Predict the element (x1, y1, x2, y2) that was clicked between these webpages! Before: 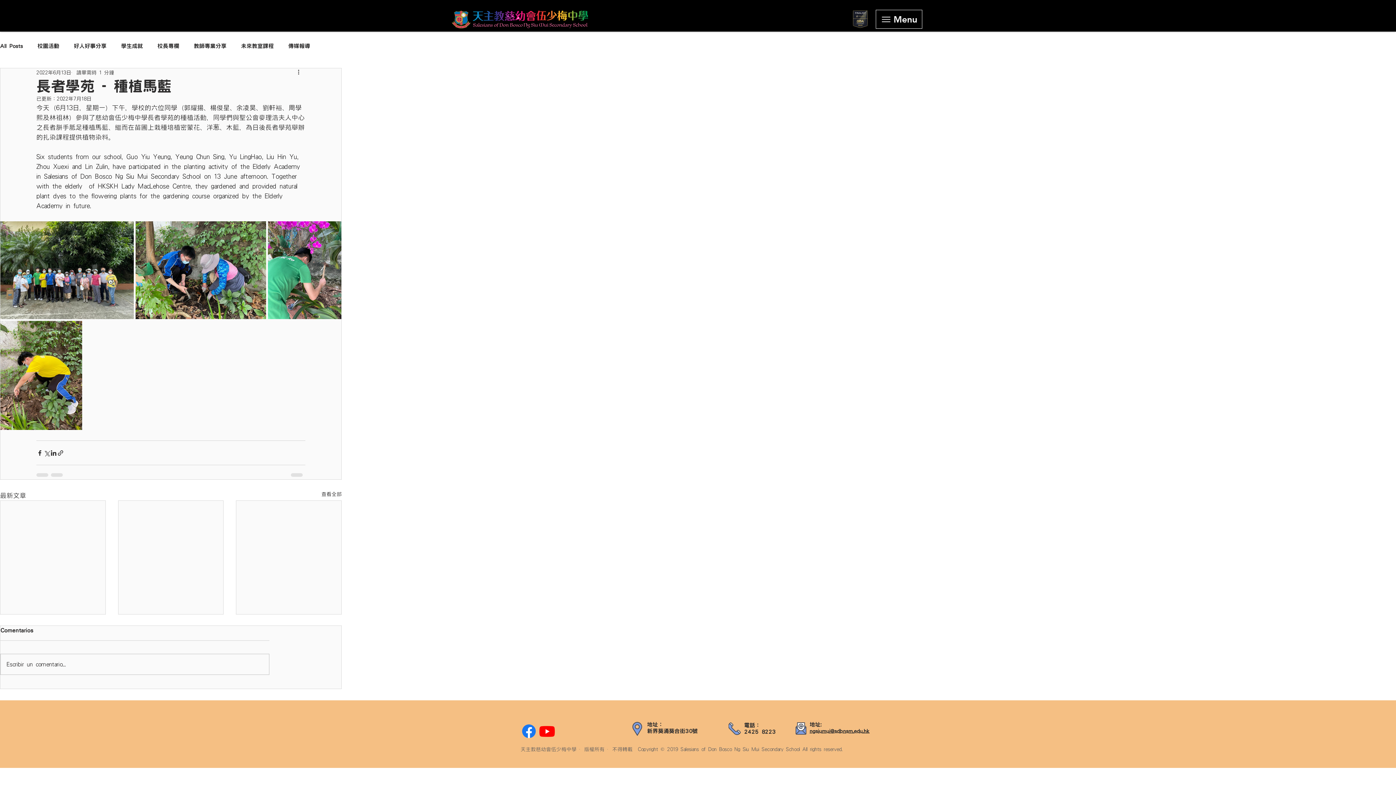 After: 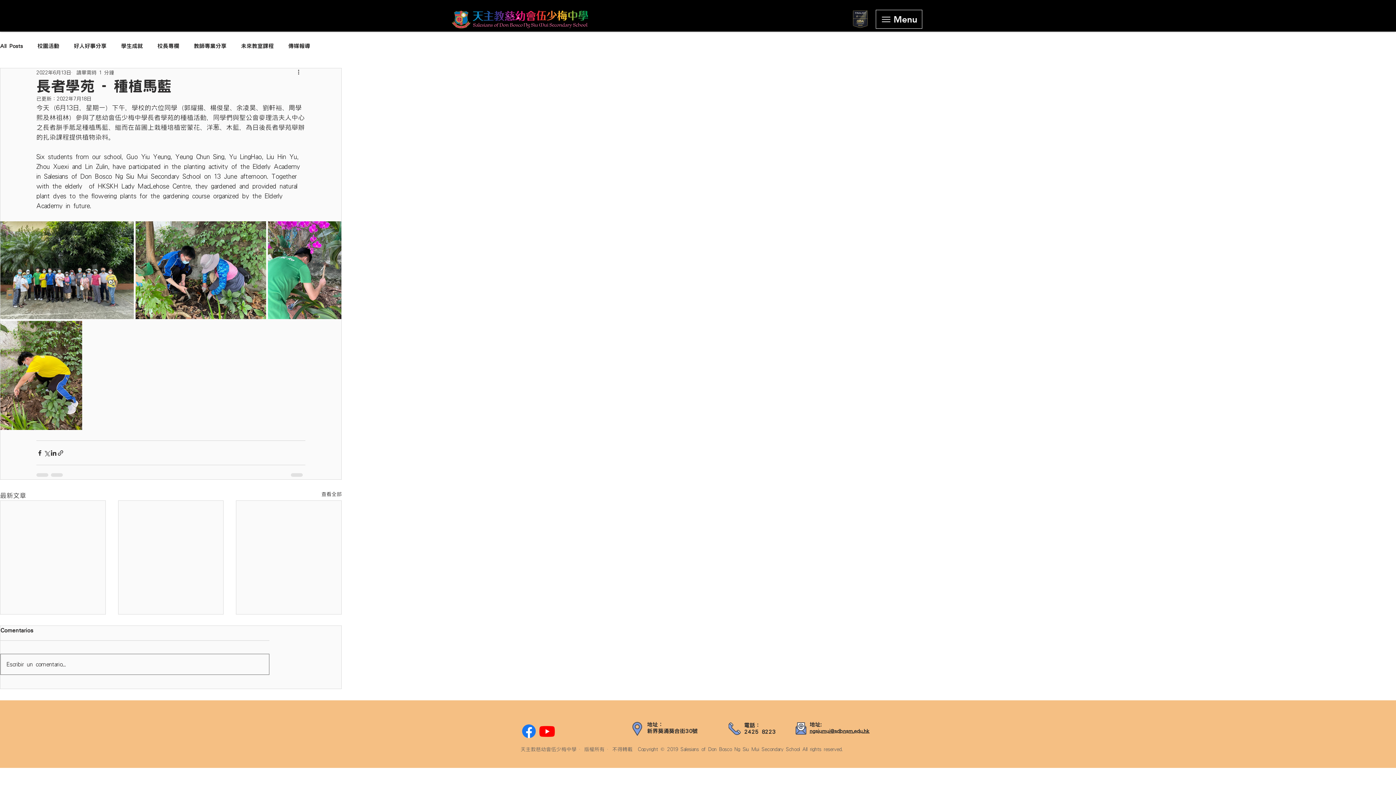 Action: label: Escribir un comentario... bbox: (0, 654, 269, 674)